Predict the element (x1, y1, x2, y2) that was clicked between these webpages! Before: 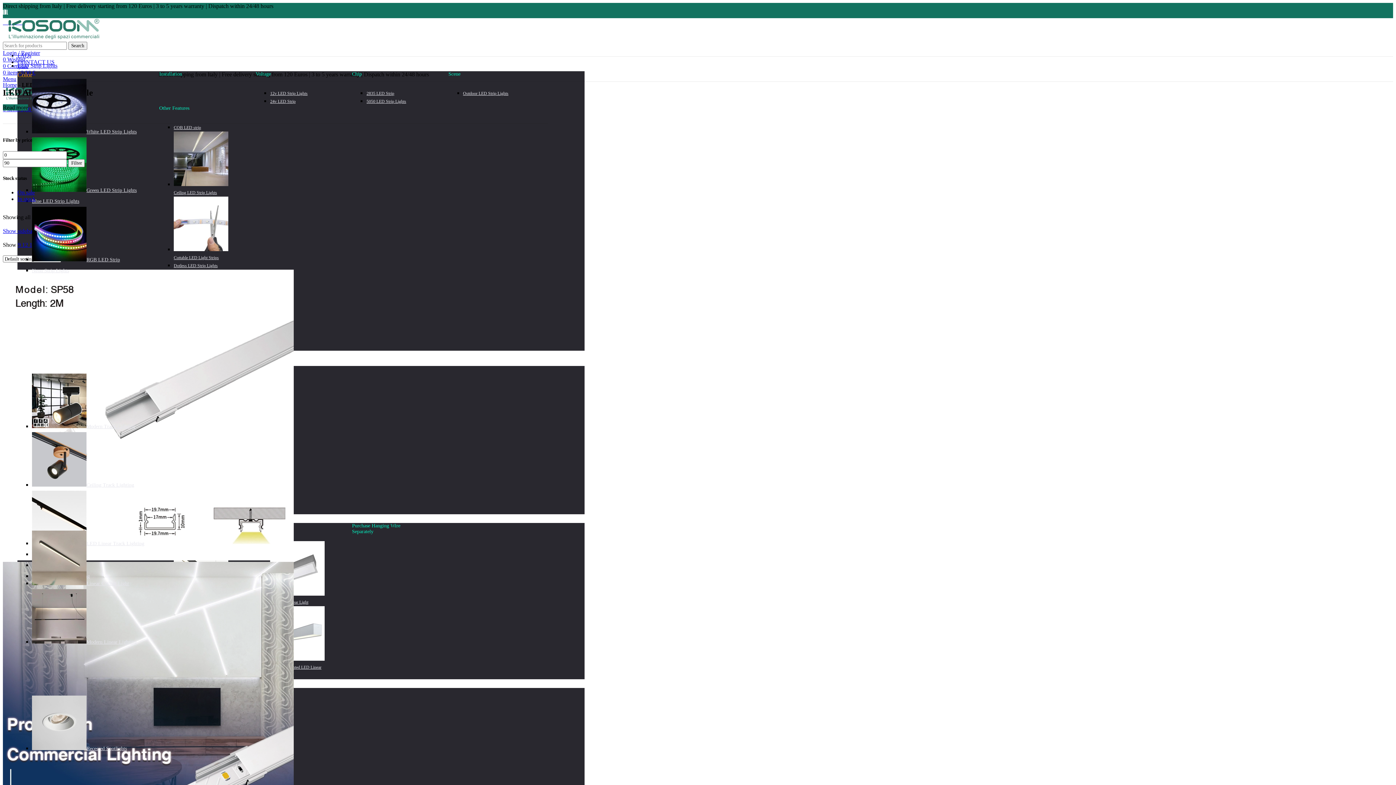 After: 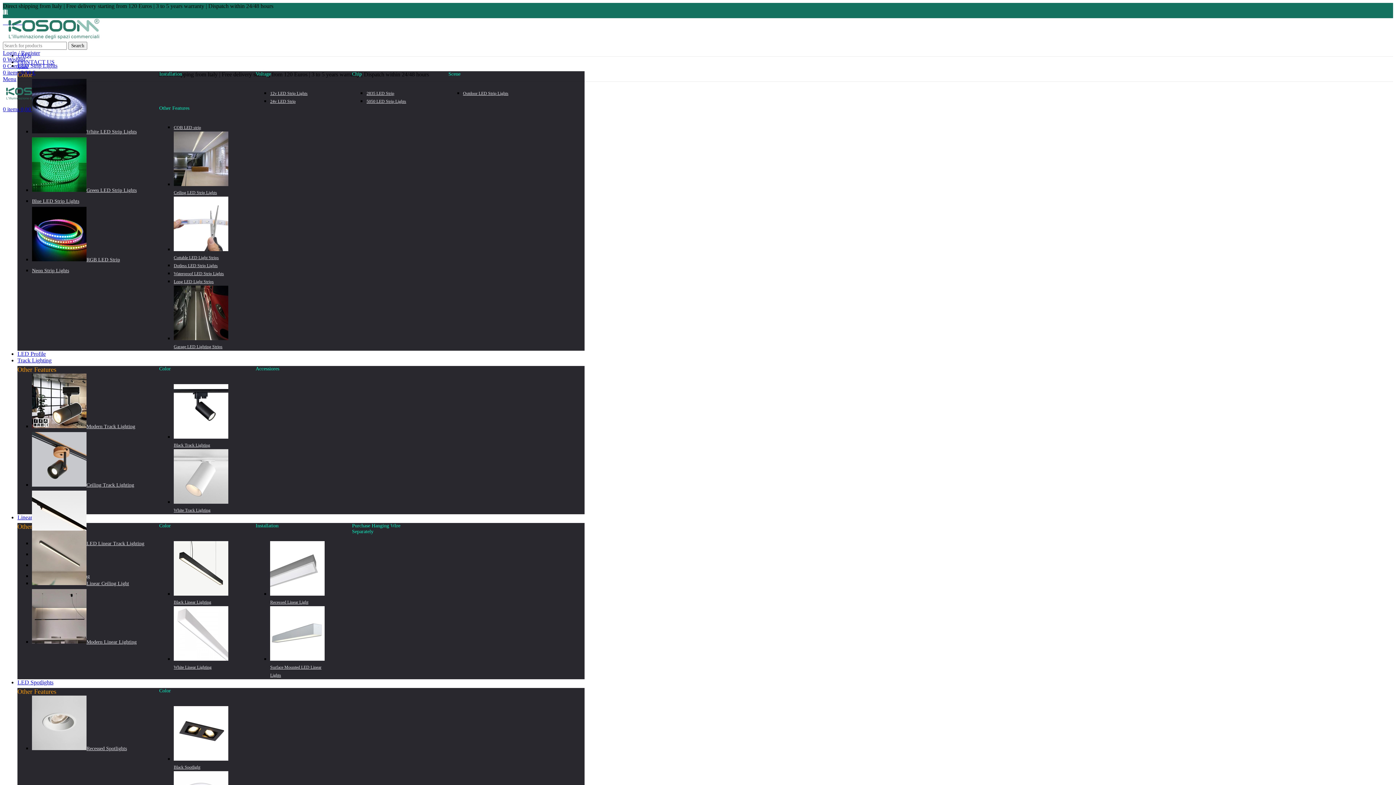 Action: bbox: (2, 555, 293, 561)